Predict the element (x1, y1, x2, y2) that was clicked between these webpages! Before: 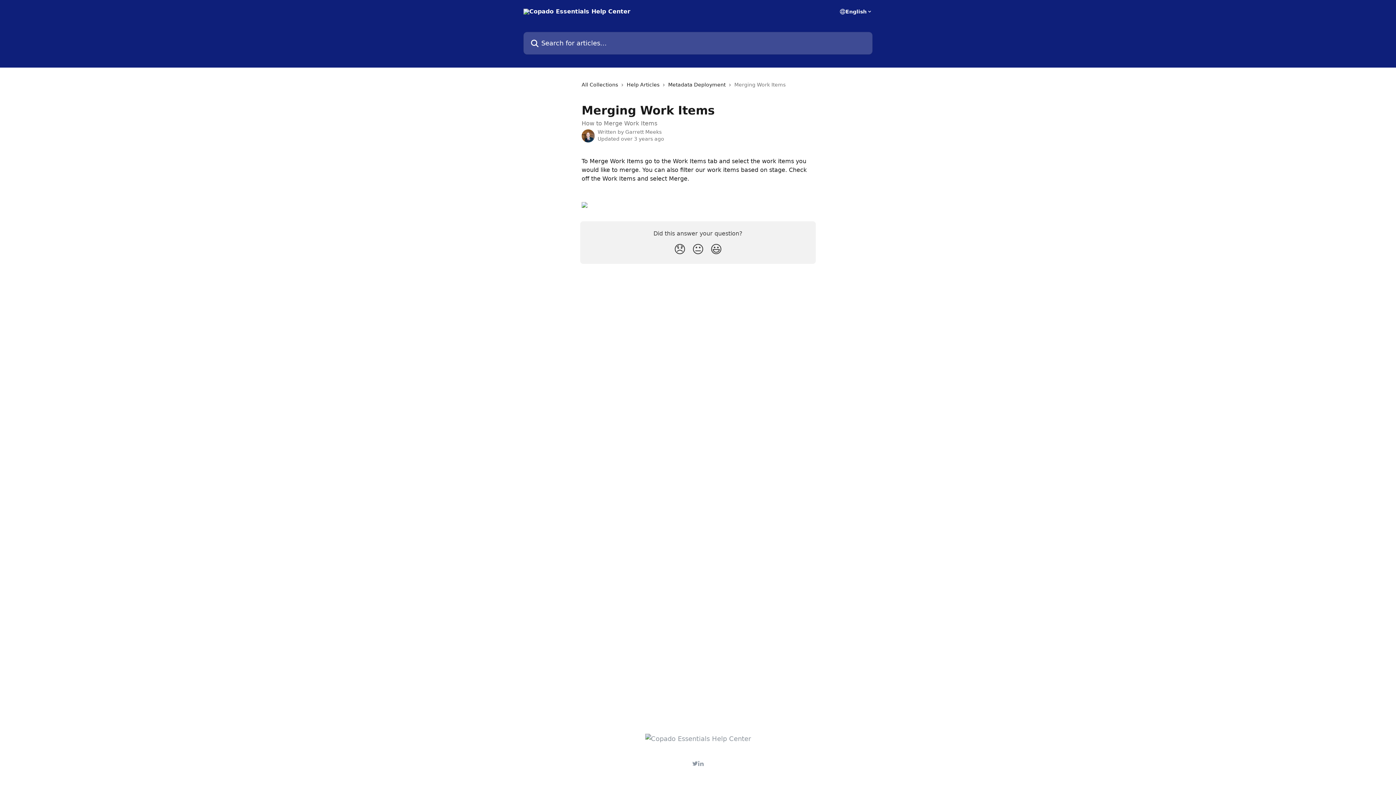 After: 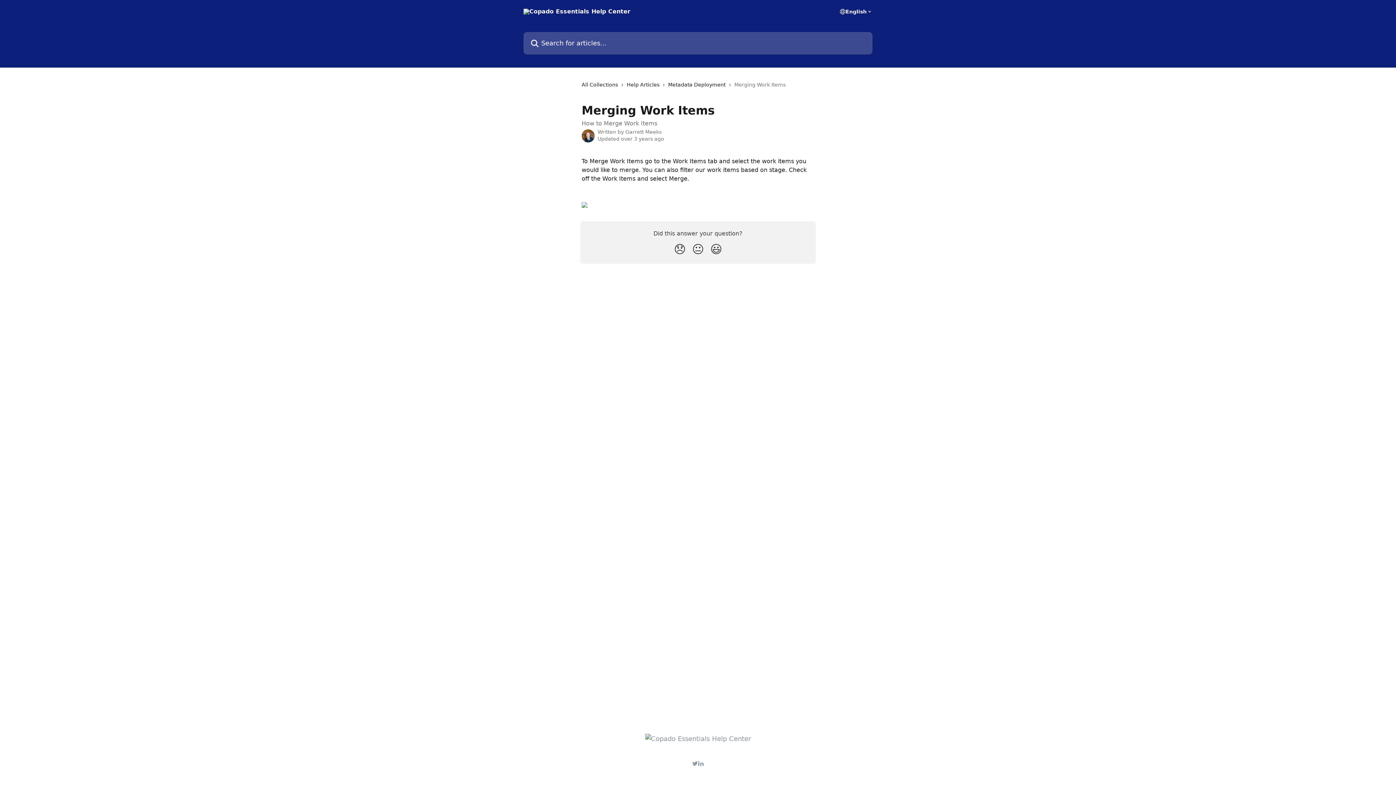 Action: bbox: (692, 761, 698, 766)